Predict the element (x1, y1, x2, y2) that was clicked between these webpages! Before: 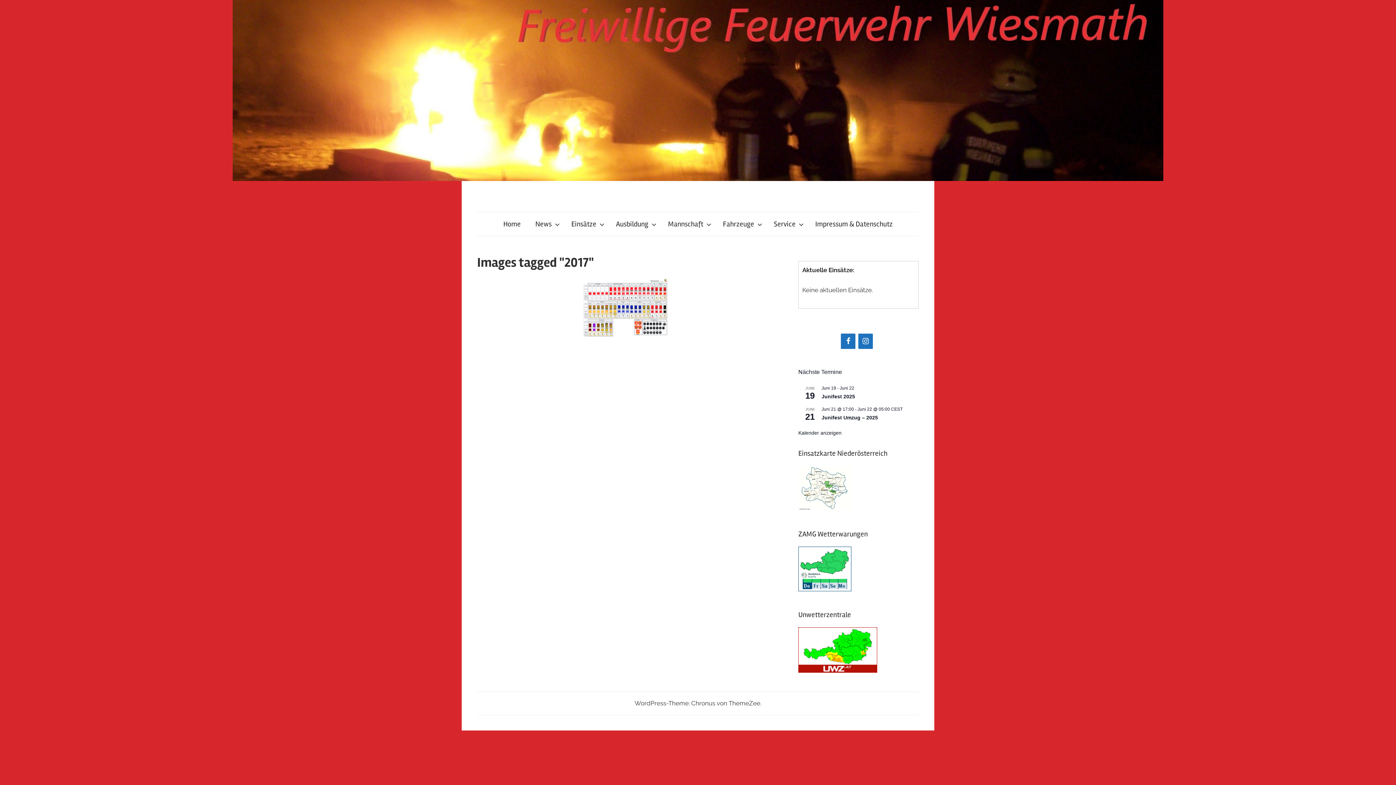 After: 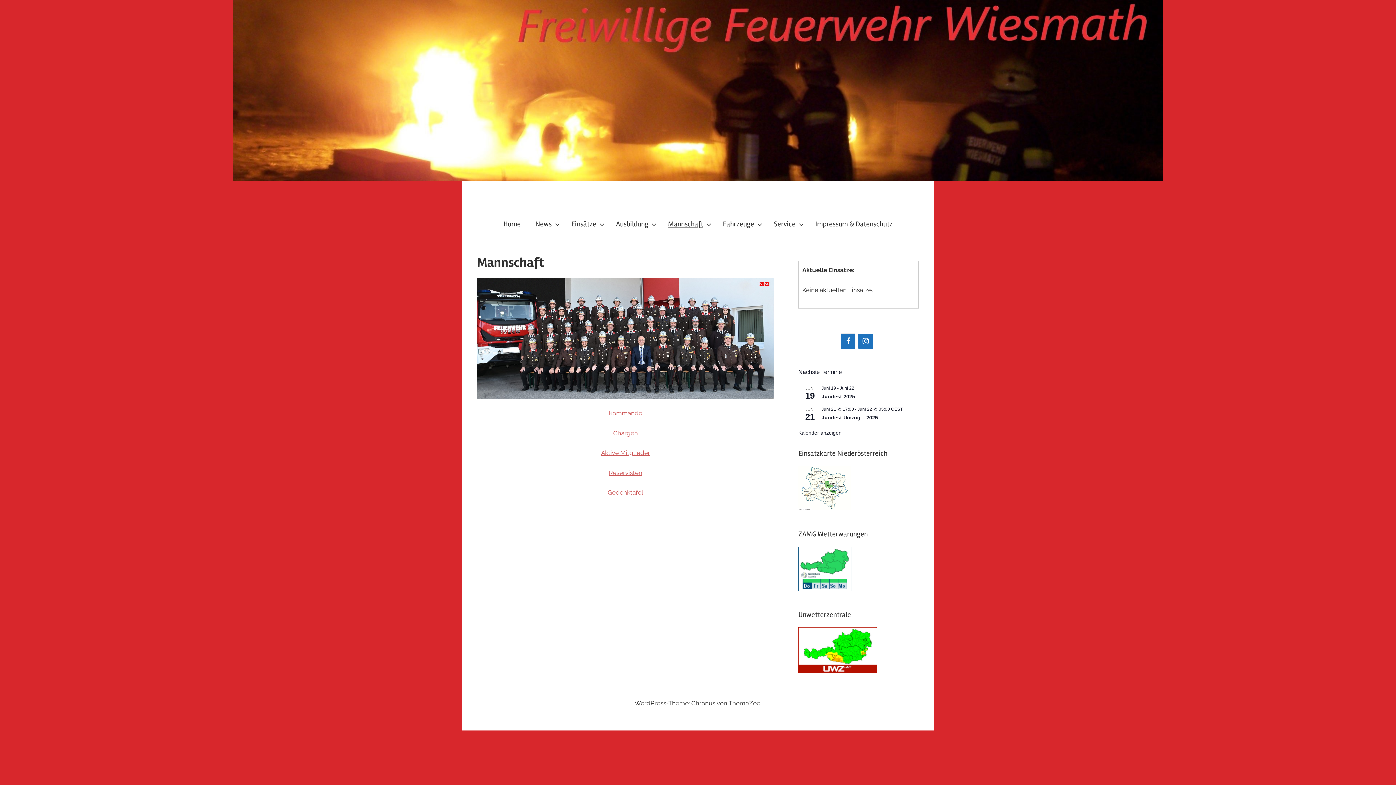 Action: bbox: (660, 212, 715, 236) label: Mannschaft